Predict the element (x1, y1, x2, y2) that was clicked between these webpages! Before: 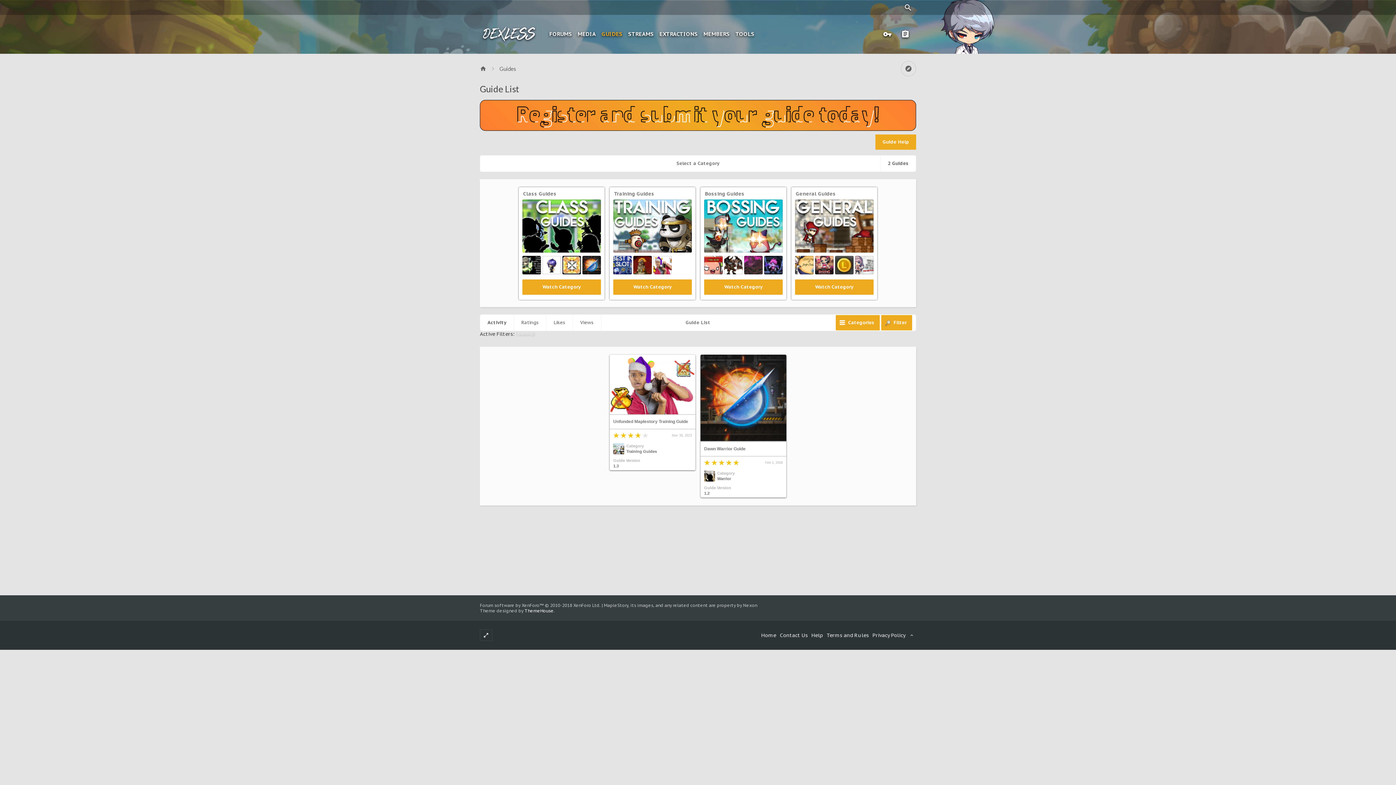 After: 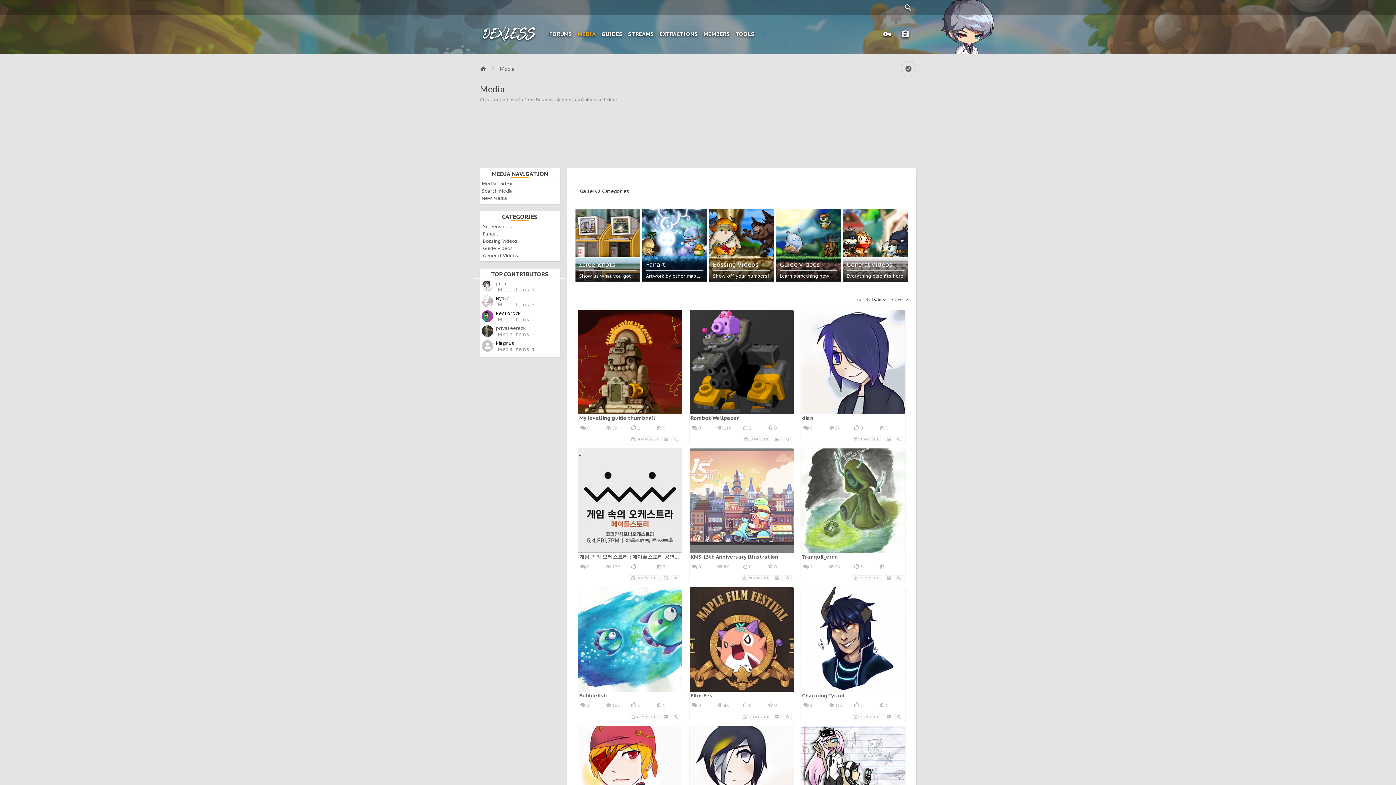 Action: label: MEDIA bbox: (574, 25, 598, 42)